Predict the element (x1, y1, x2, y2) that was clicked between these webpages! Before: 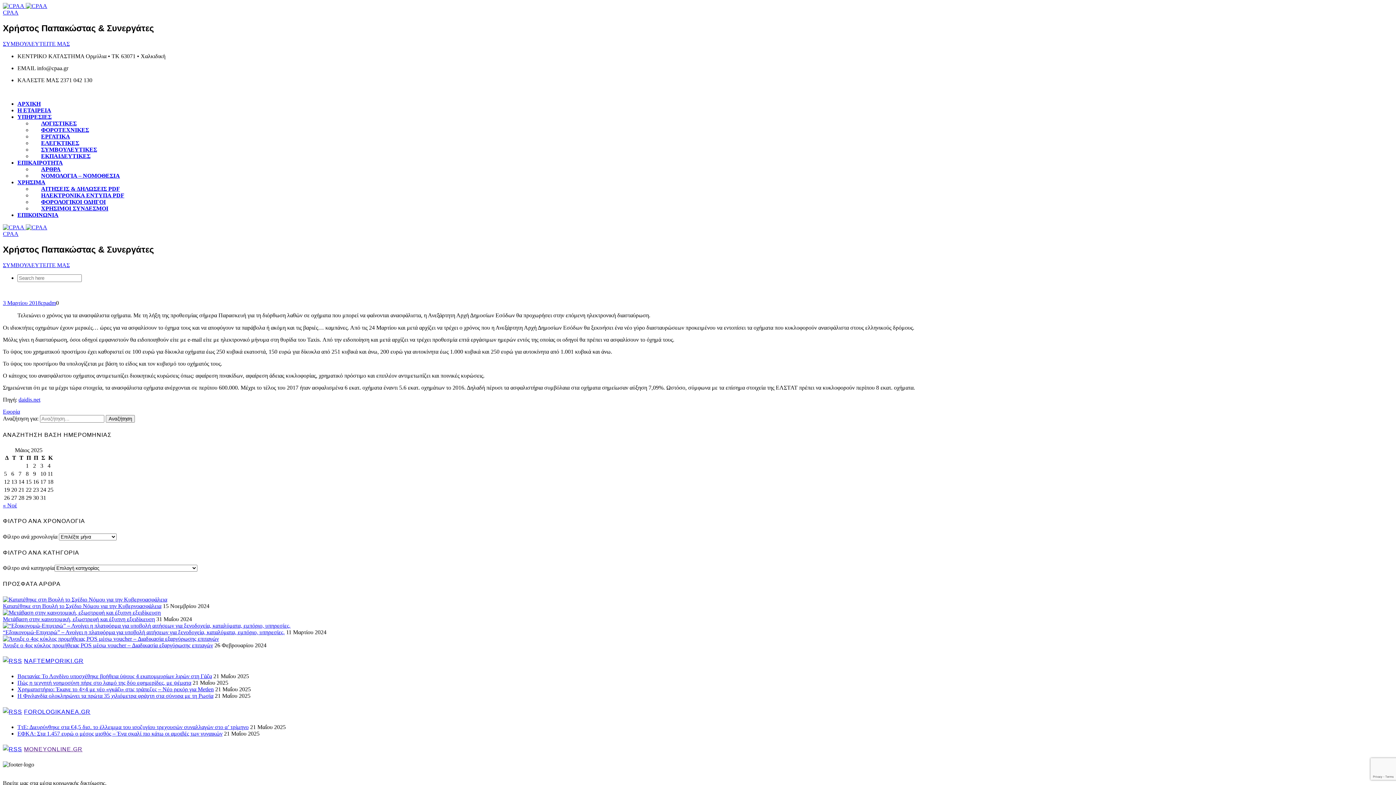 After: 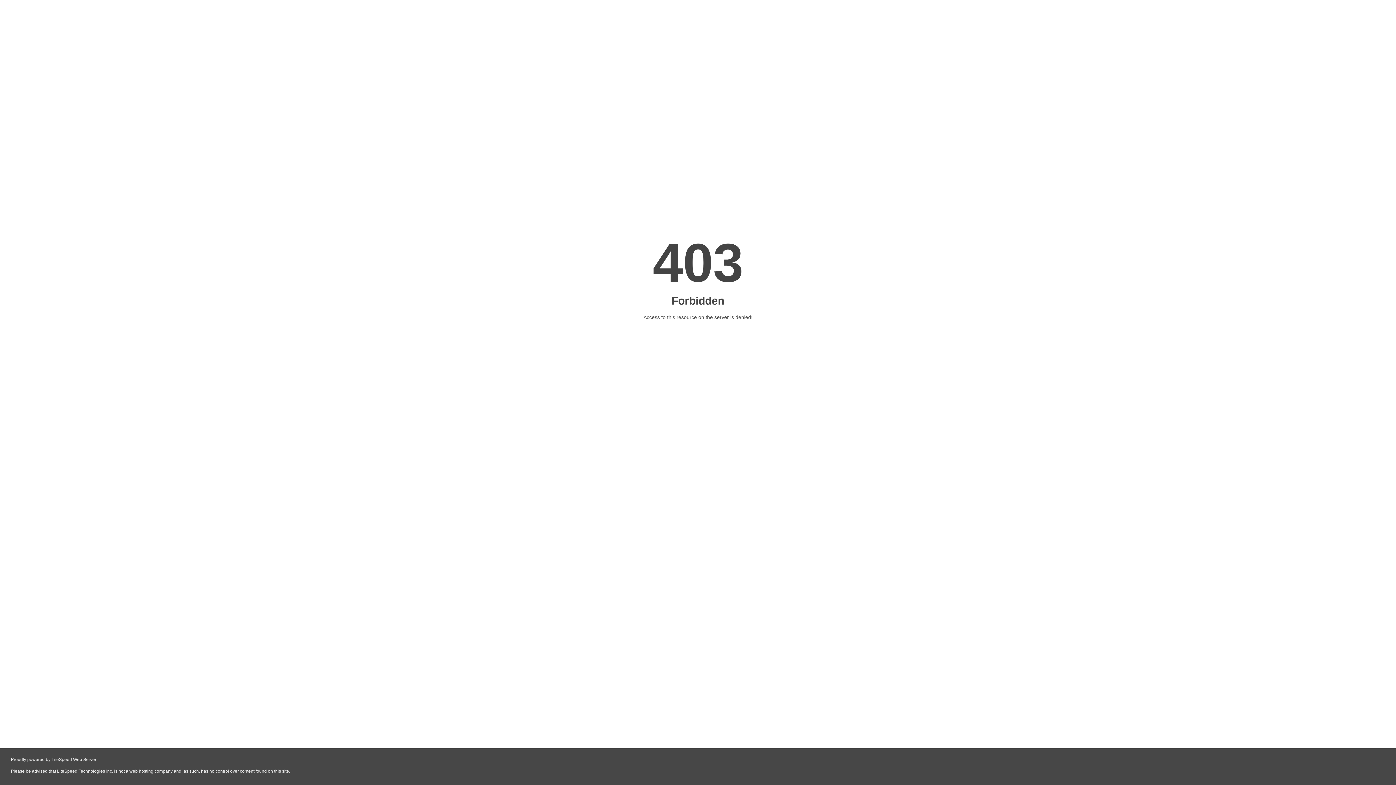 Action: label: FOROLOGIKANEA.GR bbox: (24, 708, 90, 715)